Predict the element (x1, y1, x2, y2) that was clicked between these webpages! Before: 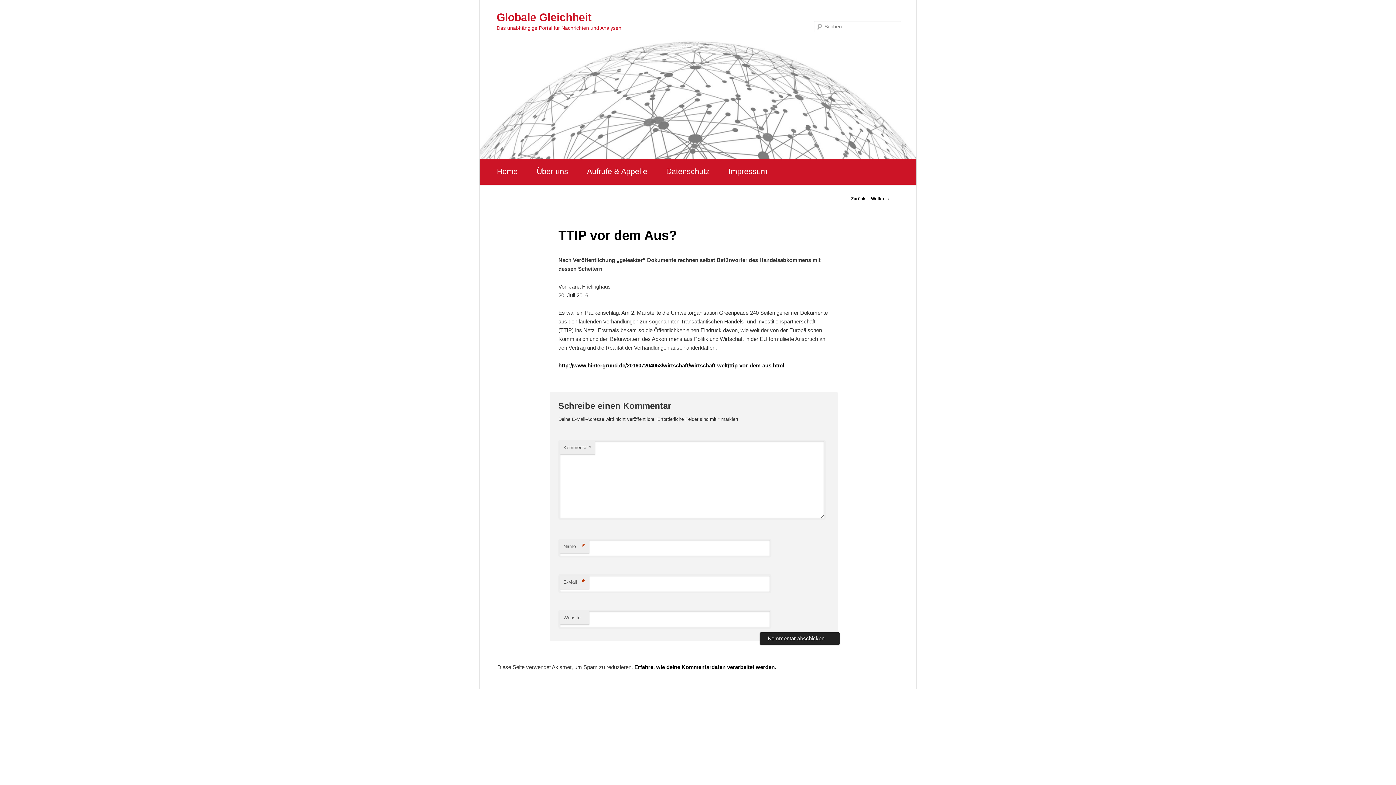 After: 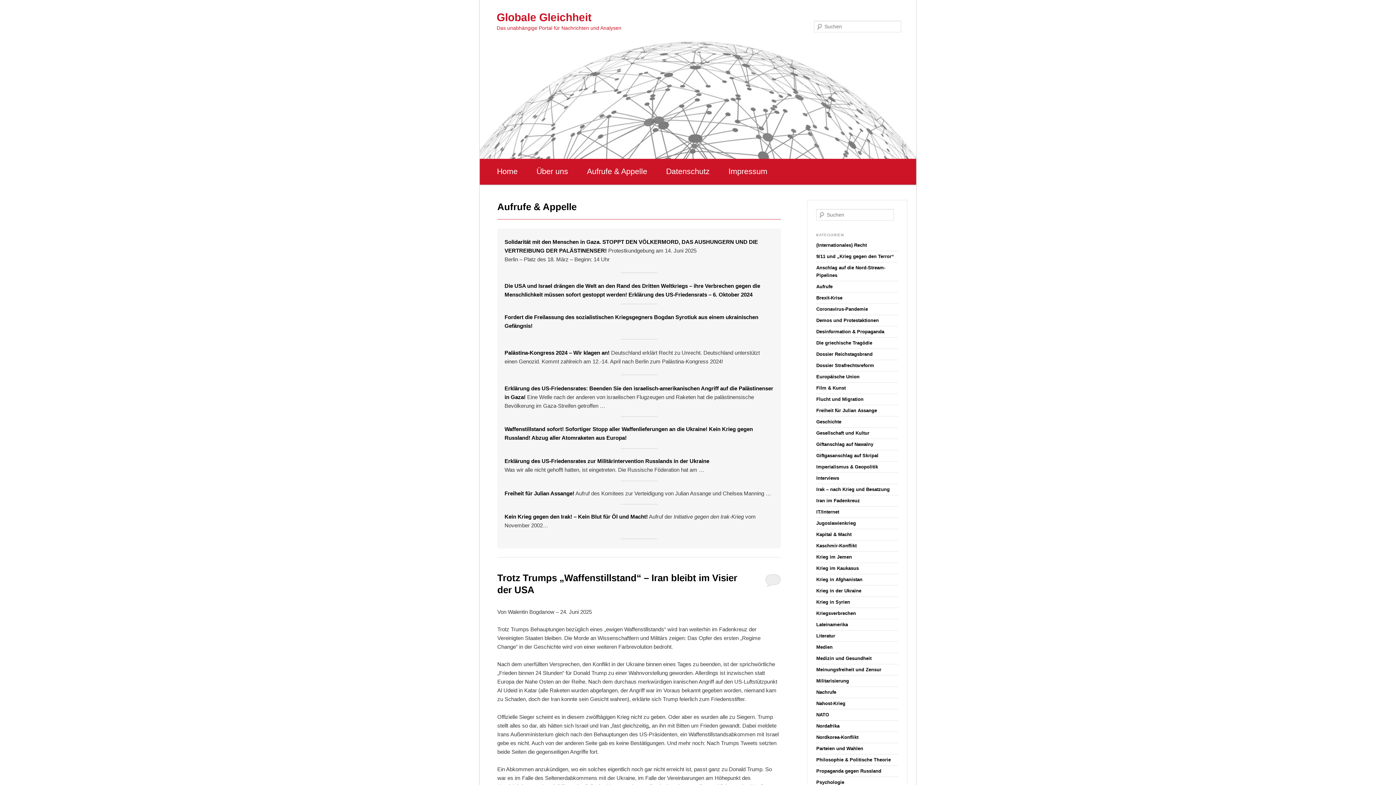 Action: bbox: (487, 158, 527, 184) label: Home